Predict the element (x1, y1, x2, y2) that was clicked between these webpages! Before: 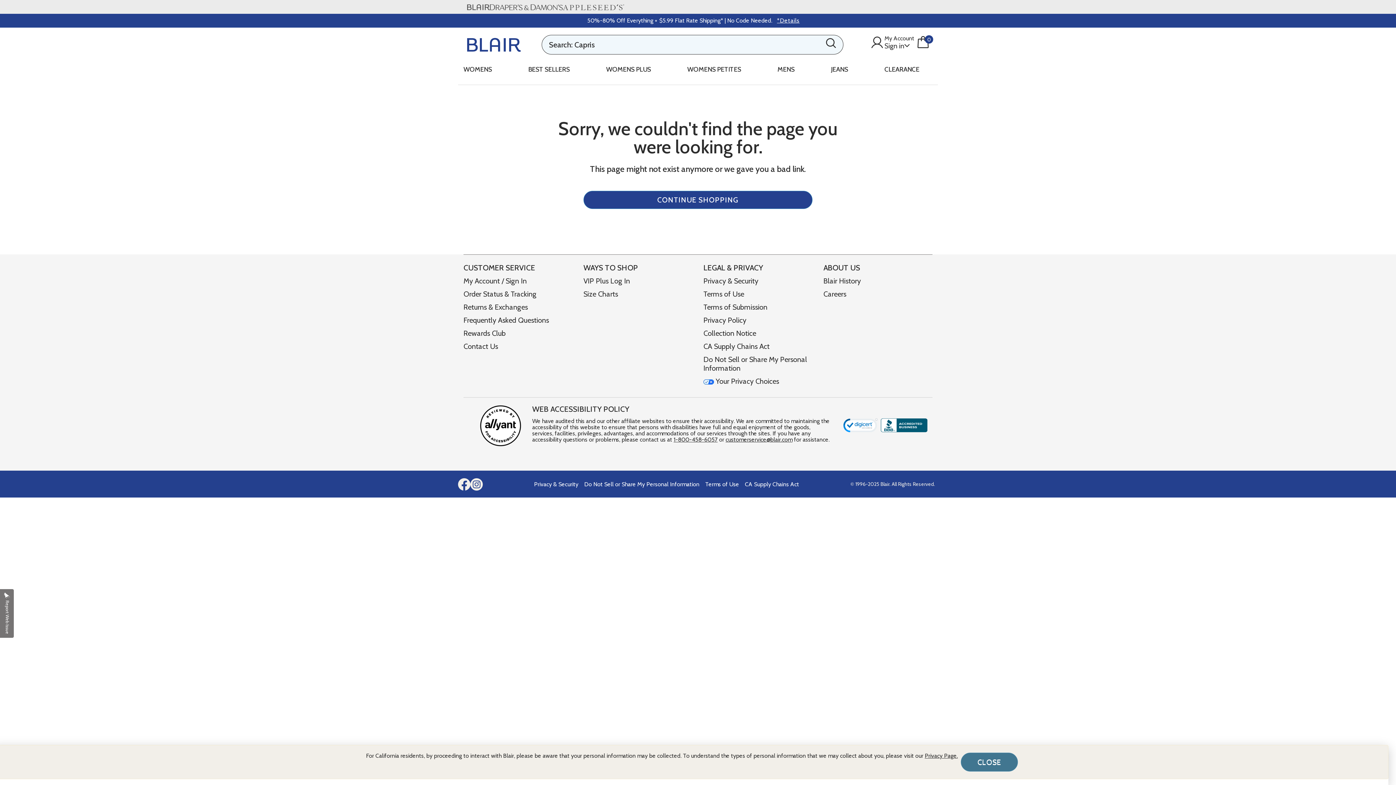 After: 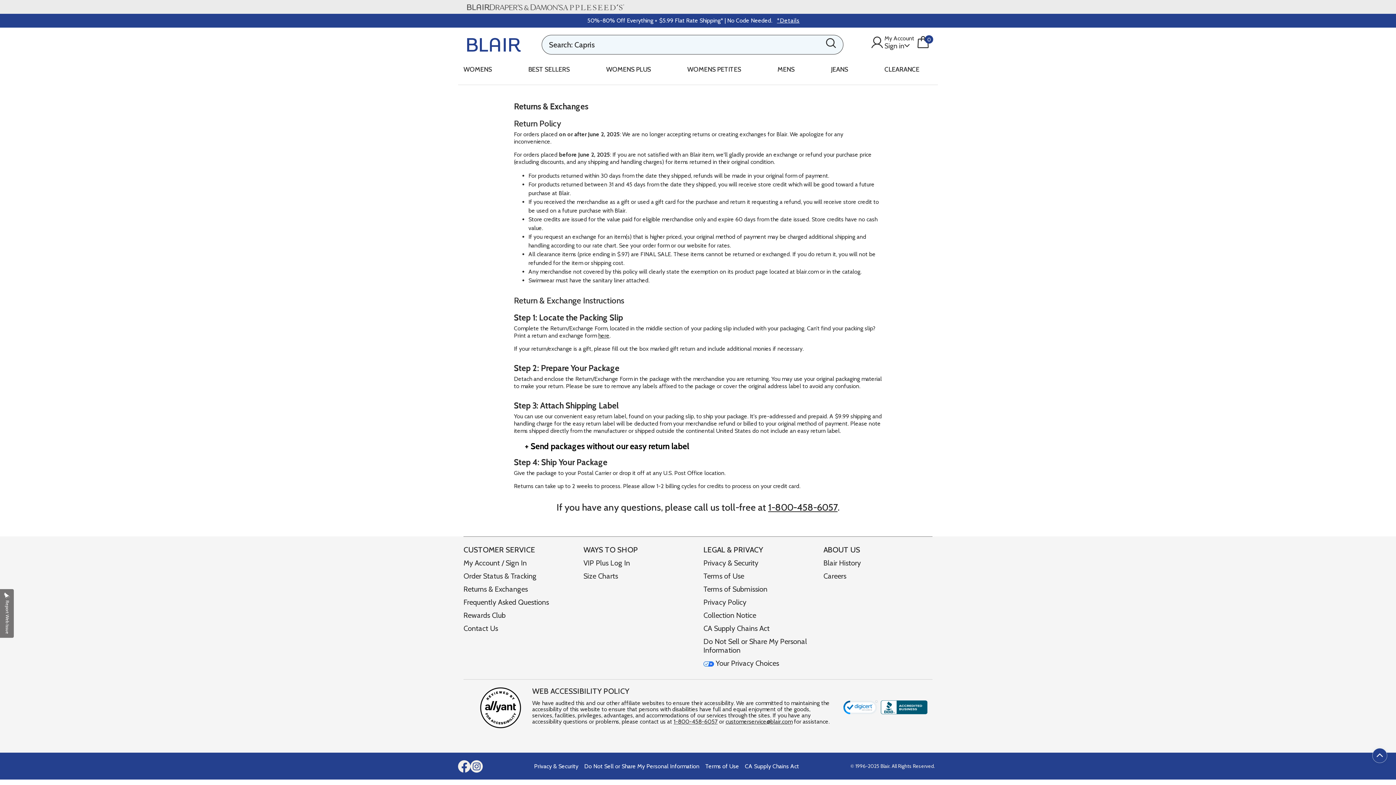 Action: label: Returns & Exchanges bbox: (463, 302, 528, 311)